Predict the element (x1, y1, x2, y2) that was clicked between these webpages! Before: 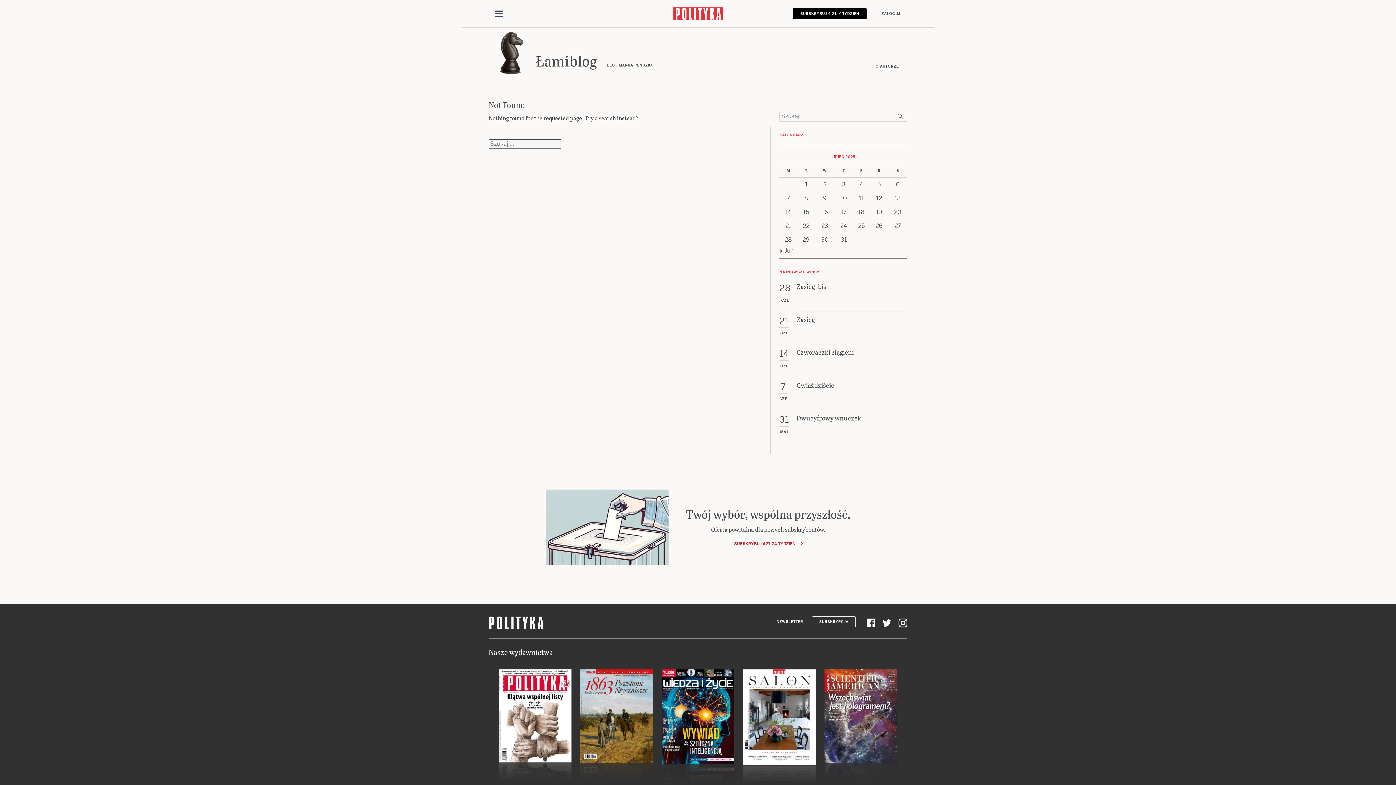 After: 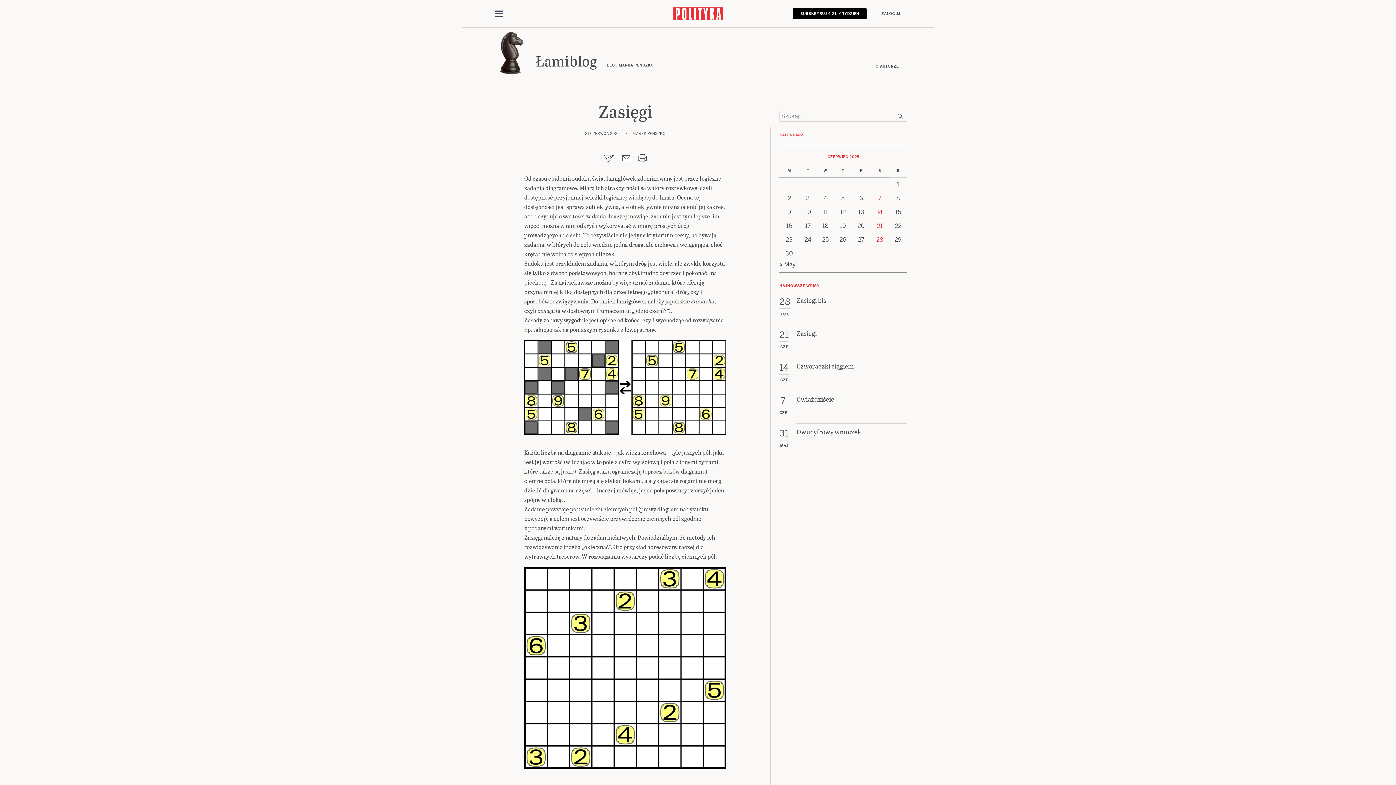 Action: bbox: (796, 315, 907, 344) label: Zasięgi